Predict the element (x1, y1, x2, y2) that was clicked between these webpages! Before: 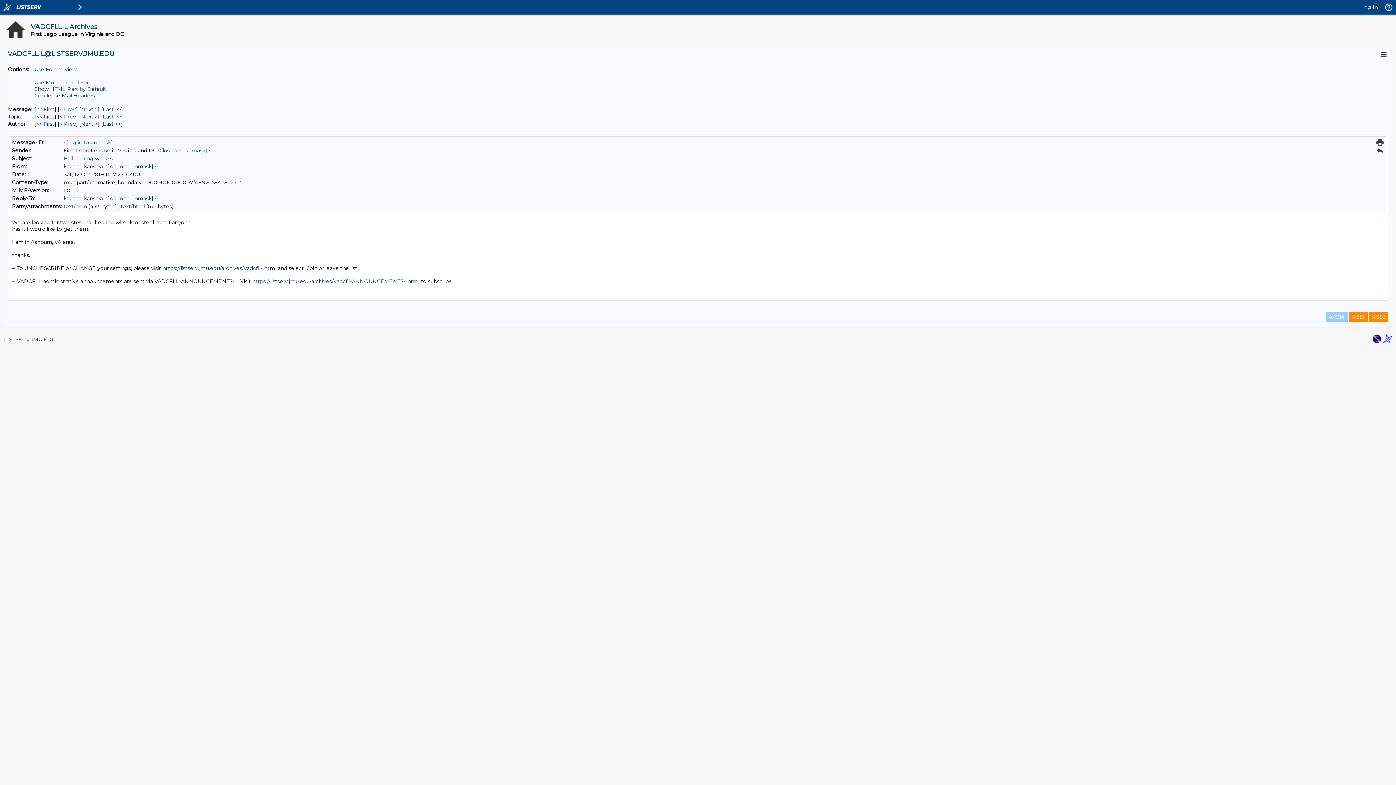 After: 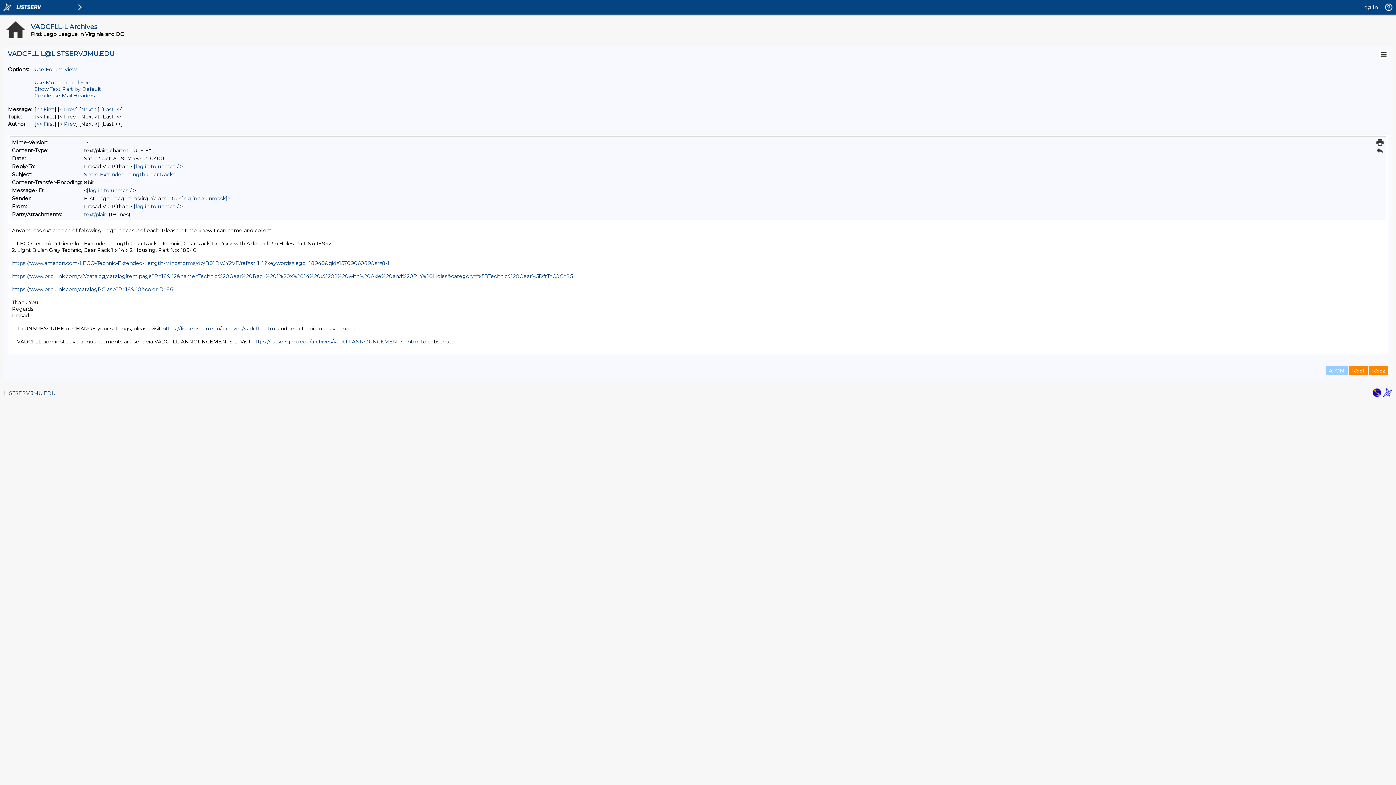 Action: bbox: (81, 106, 97, 112) label: Next Message